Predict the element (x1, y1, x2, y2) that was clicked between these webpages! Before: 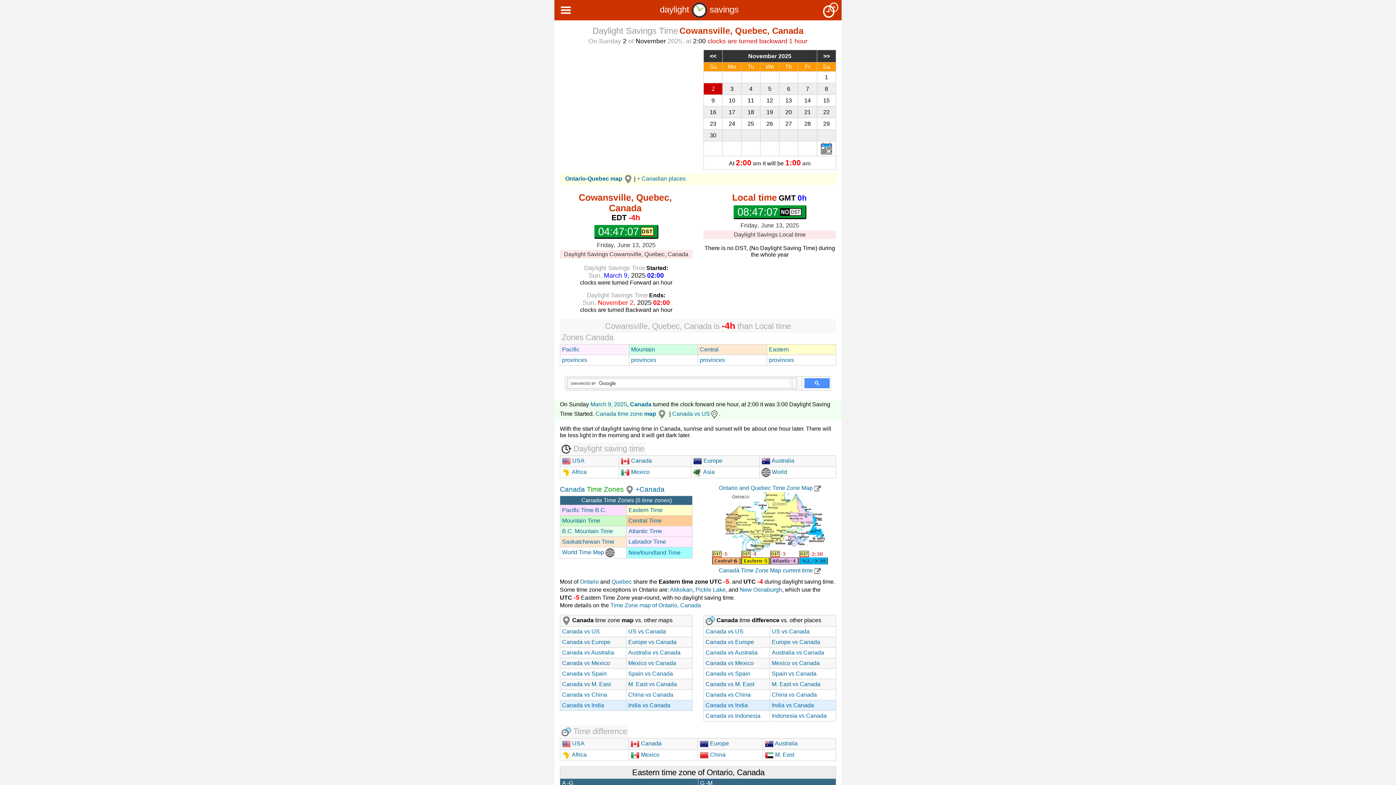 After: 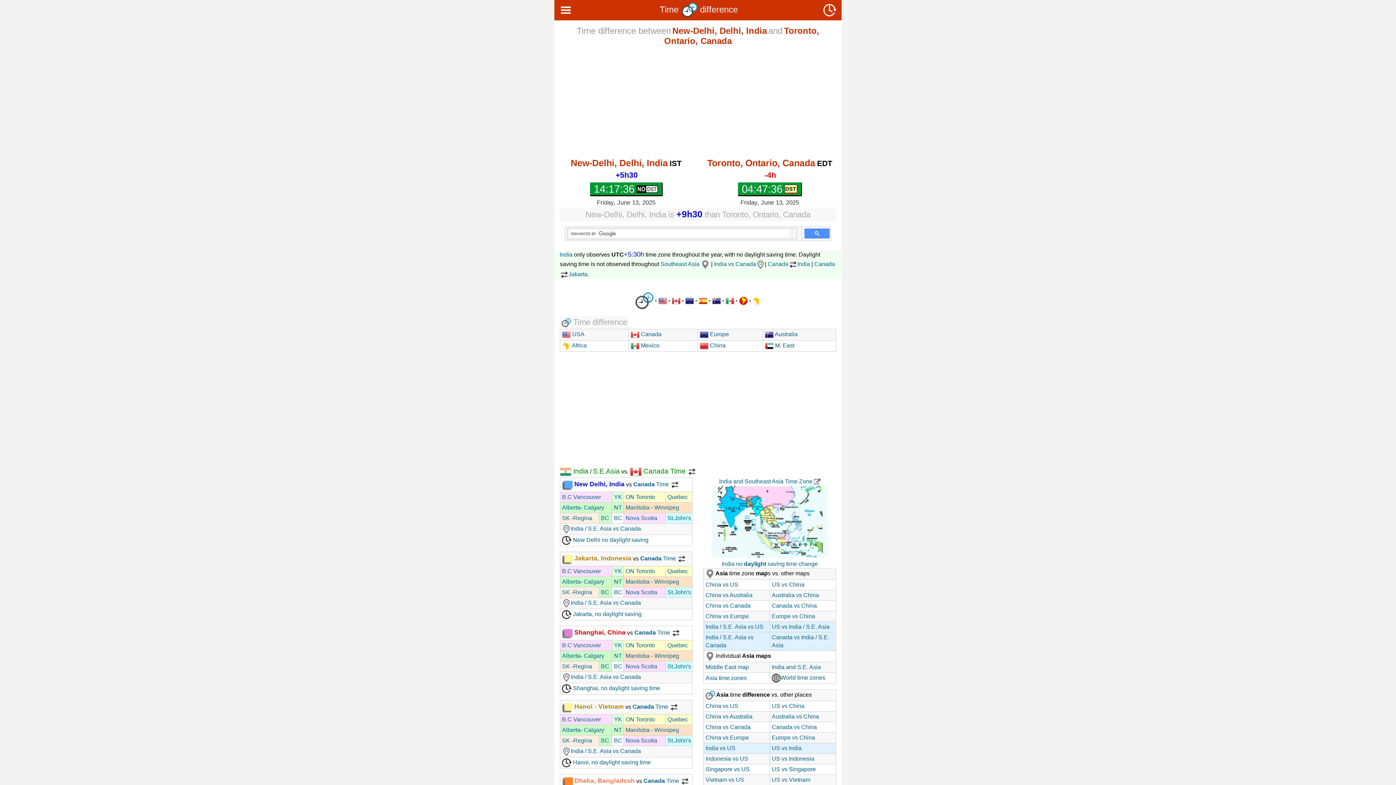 Action: bbox: (772, 702, 814, 708) label: India vs Canada